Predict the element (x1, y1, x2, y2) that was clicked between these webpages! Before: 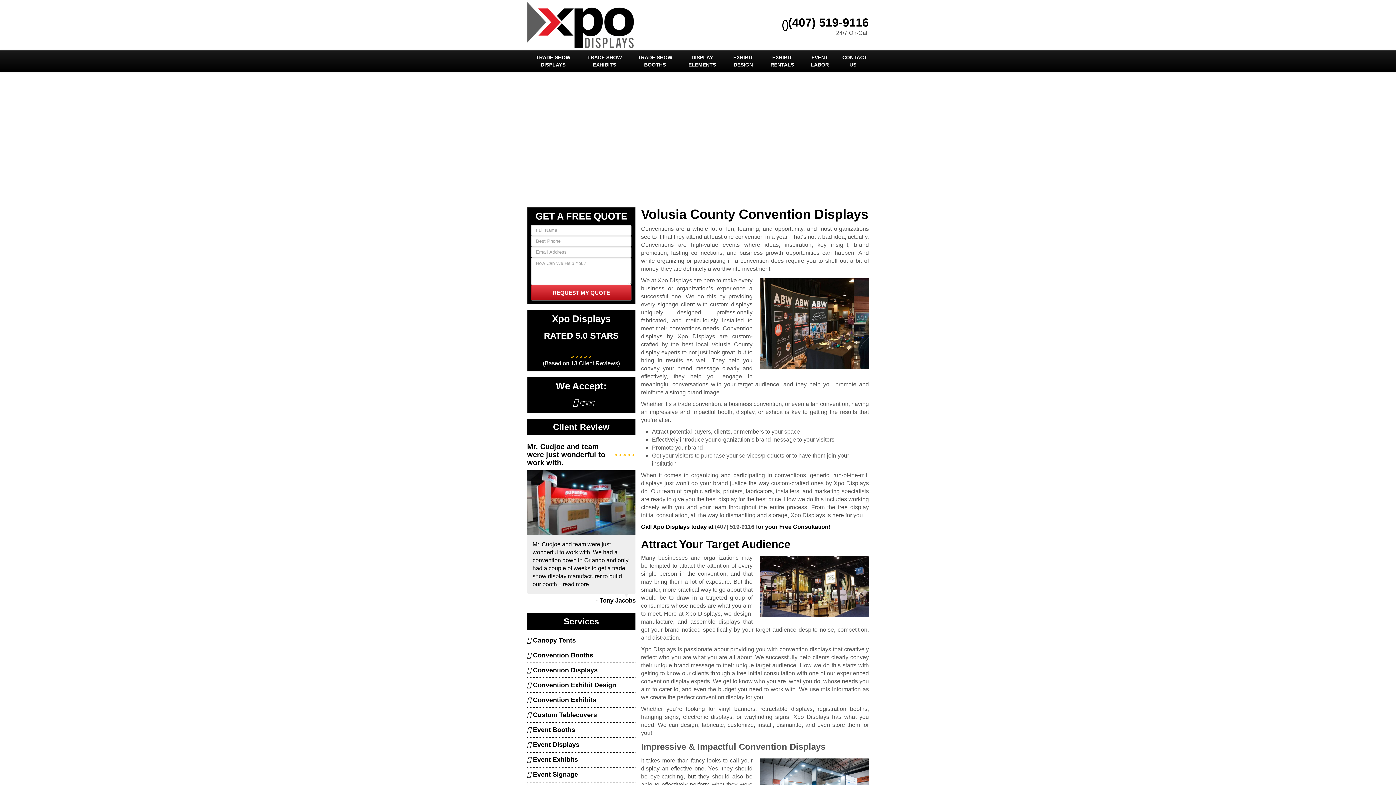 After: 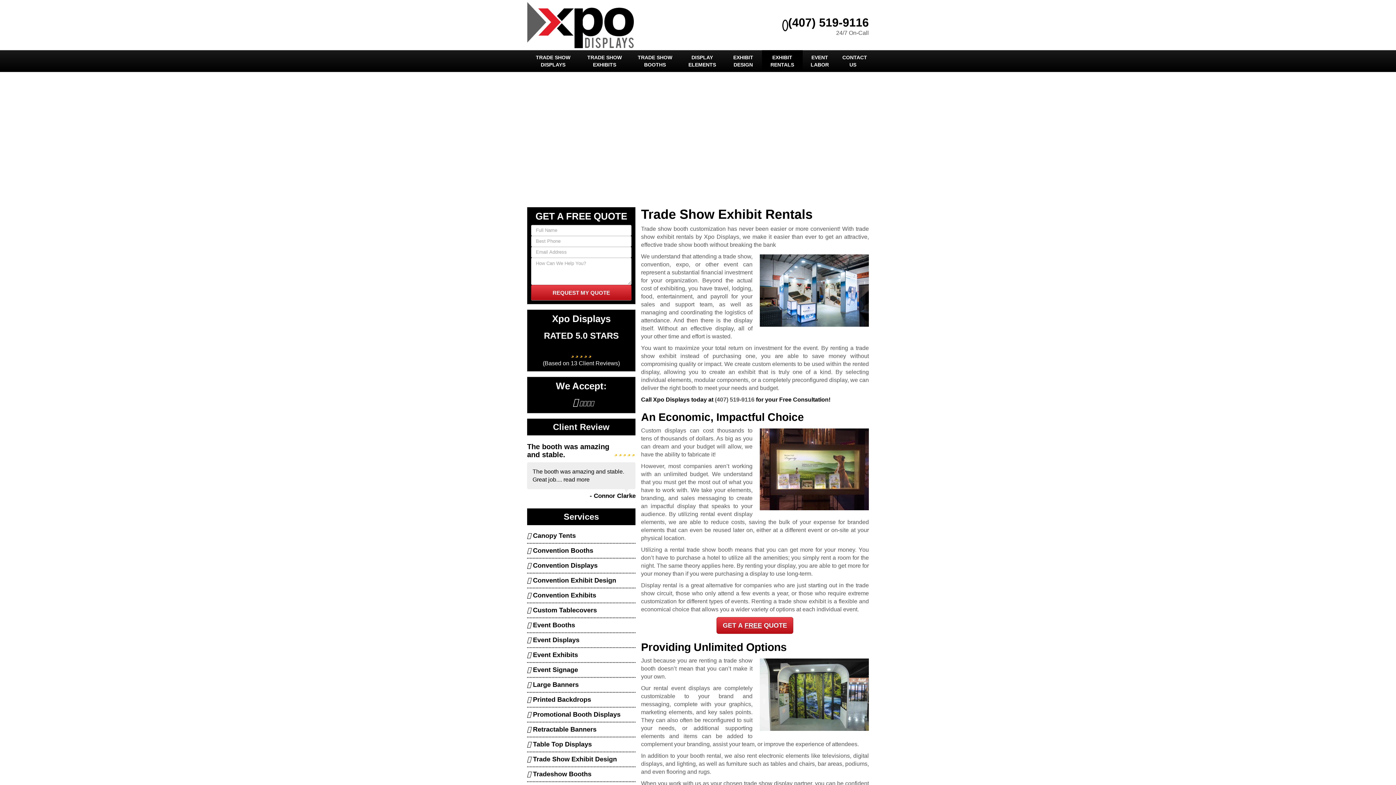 Action: bbox: (762, 50, 802, 72) label: EXHIBIT RENTALS